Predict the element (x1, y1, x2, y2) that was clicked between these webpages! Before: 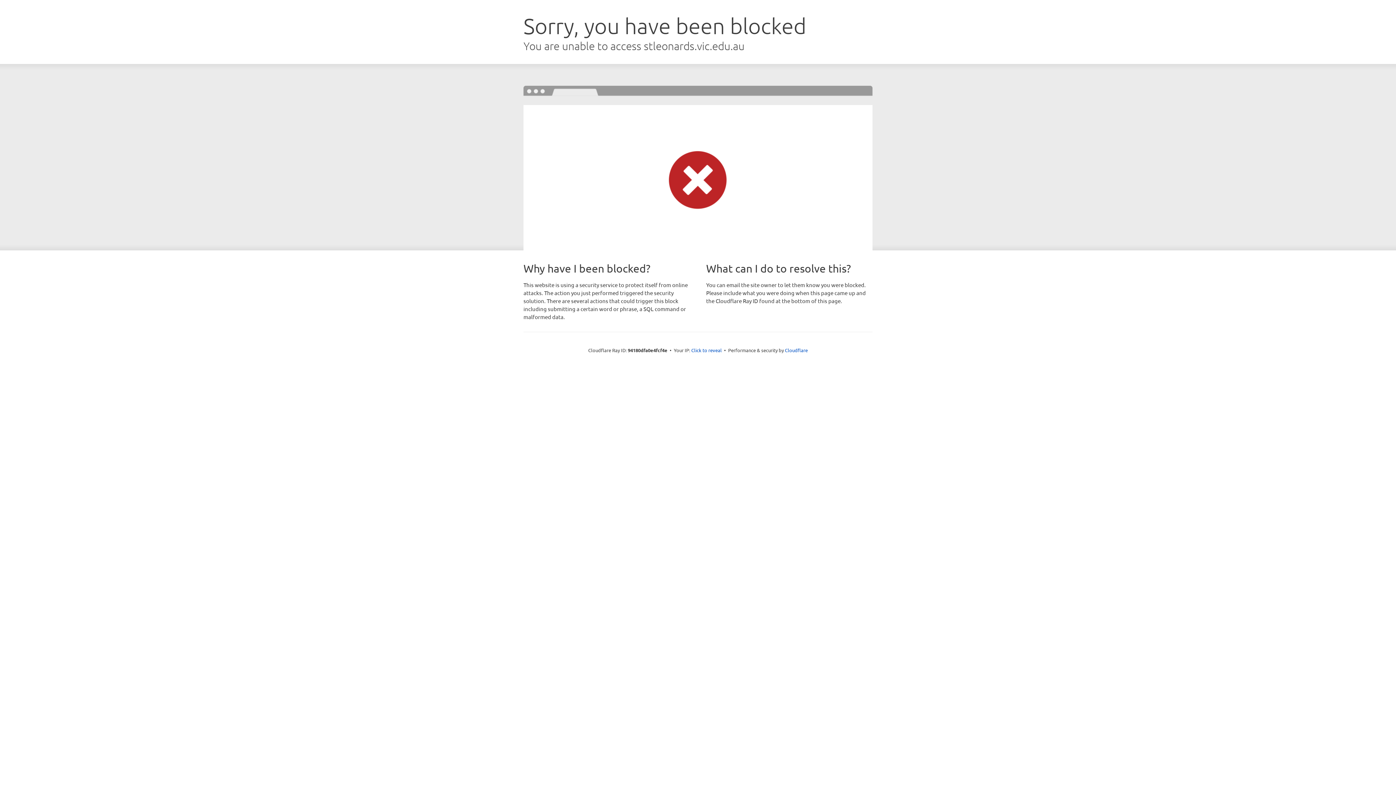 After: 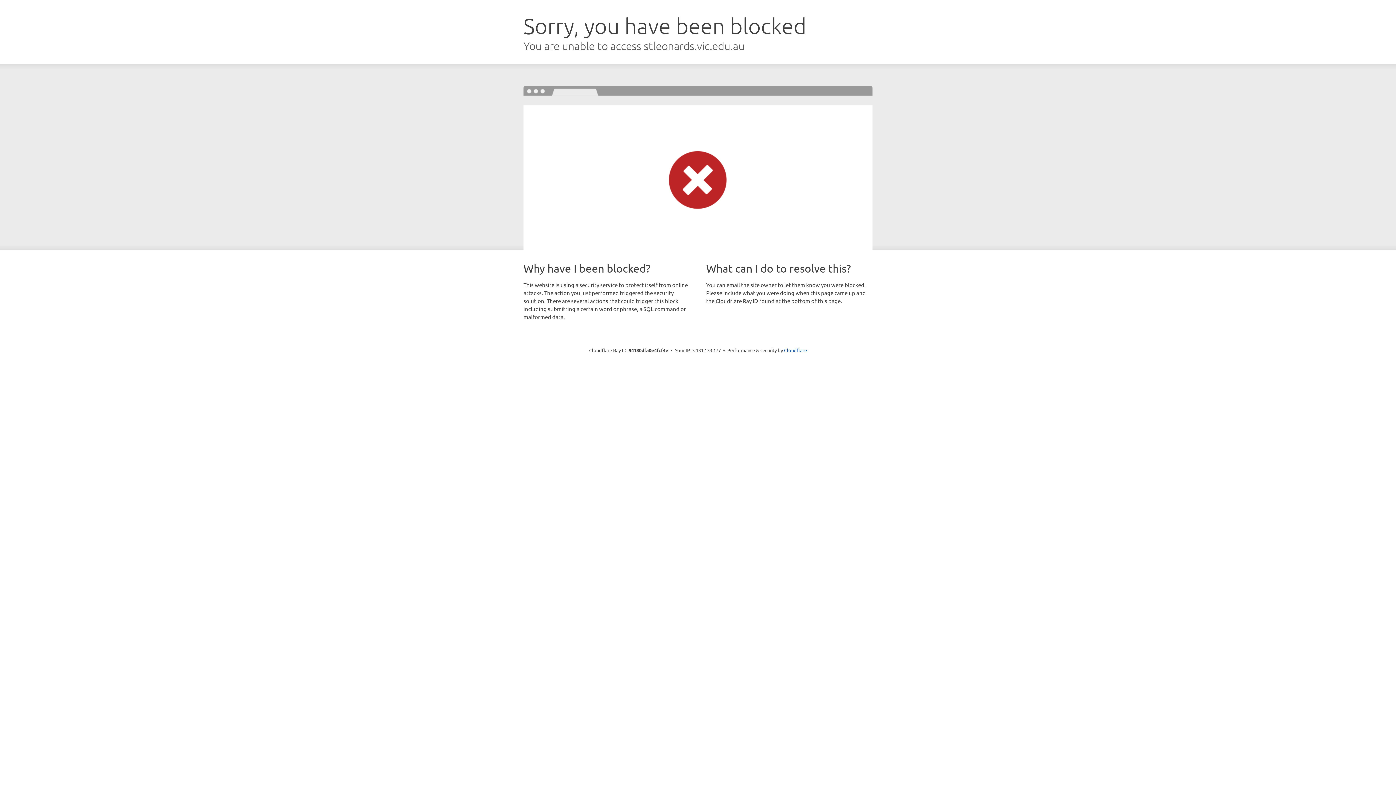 Action: bbox: (691, 346, 722, 353) label: Click to reveal